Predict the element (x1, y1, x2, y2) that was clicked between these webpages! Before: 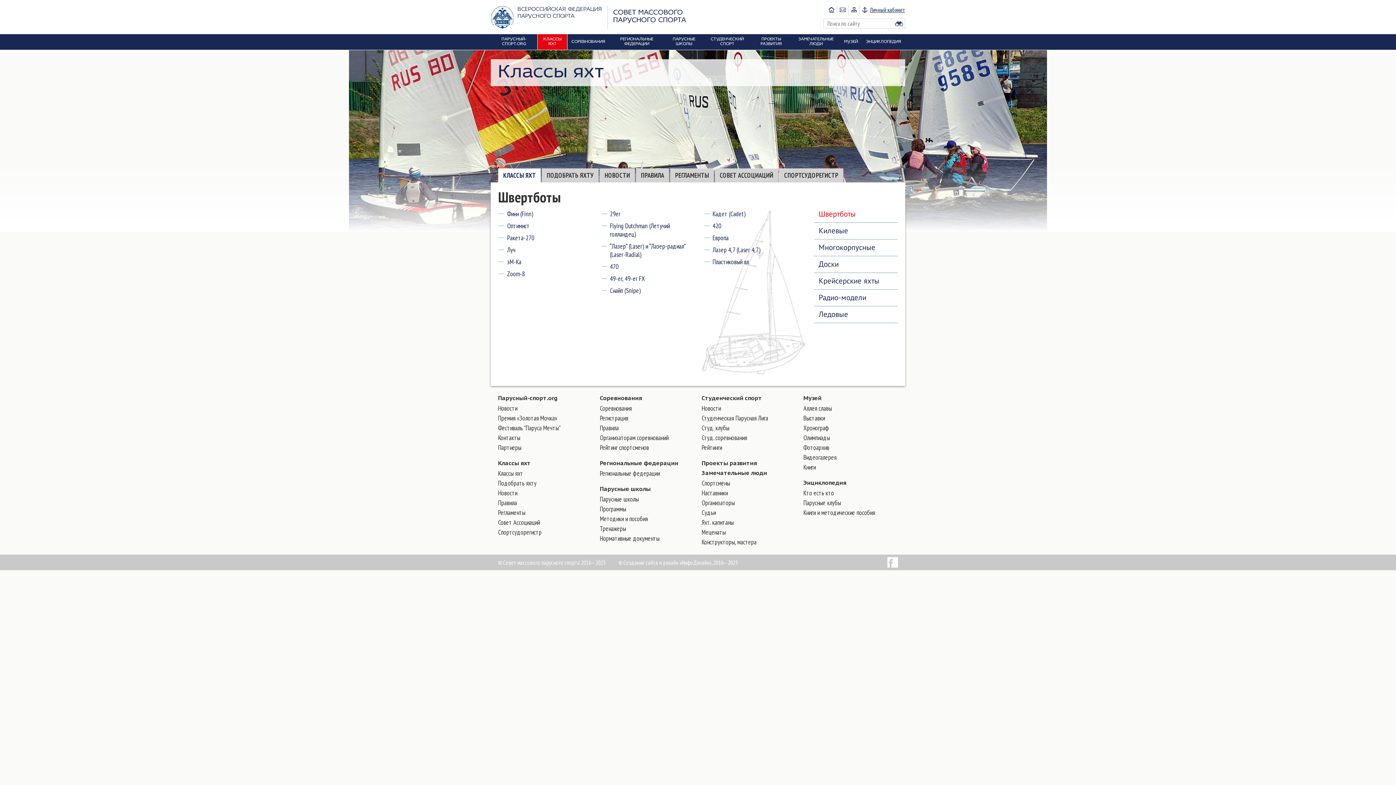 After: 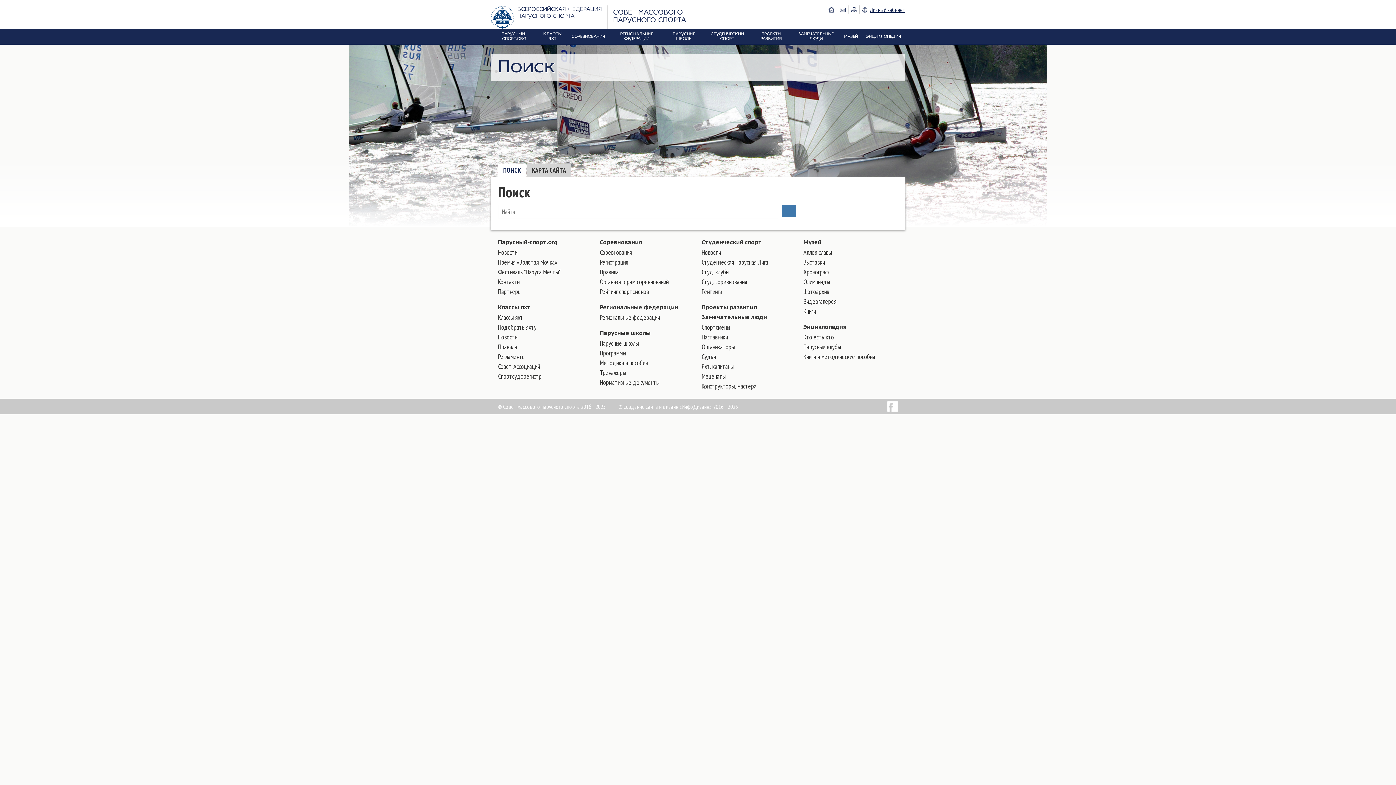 Action: label: Найти bbox: (895, 21, 903, 26)